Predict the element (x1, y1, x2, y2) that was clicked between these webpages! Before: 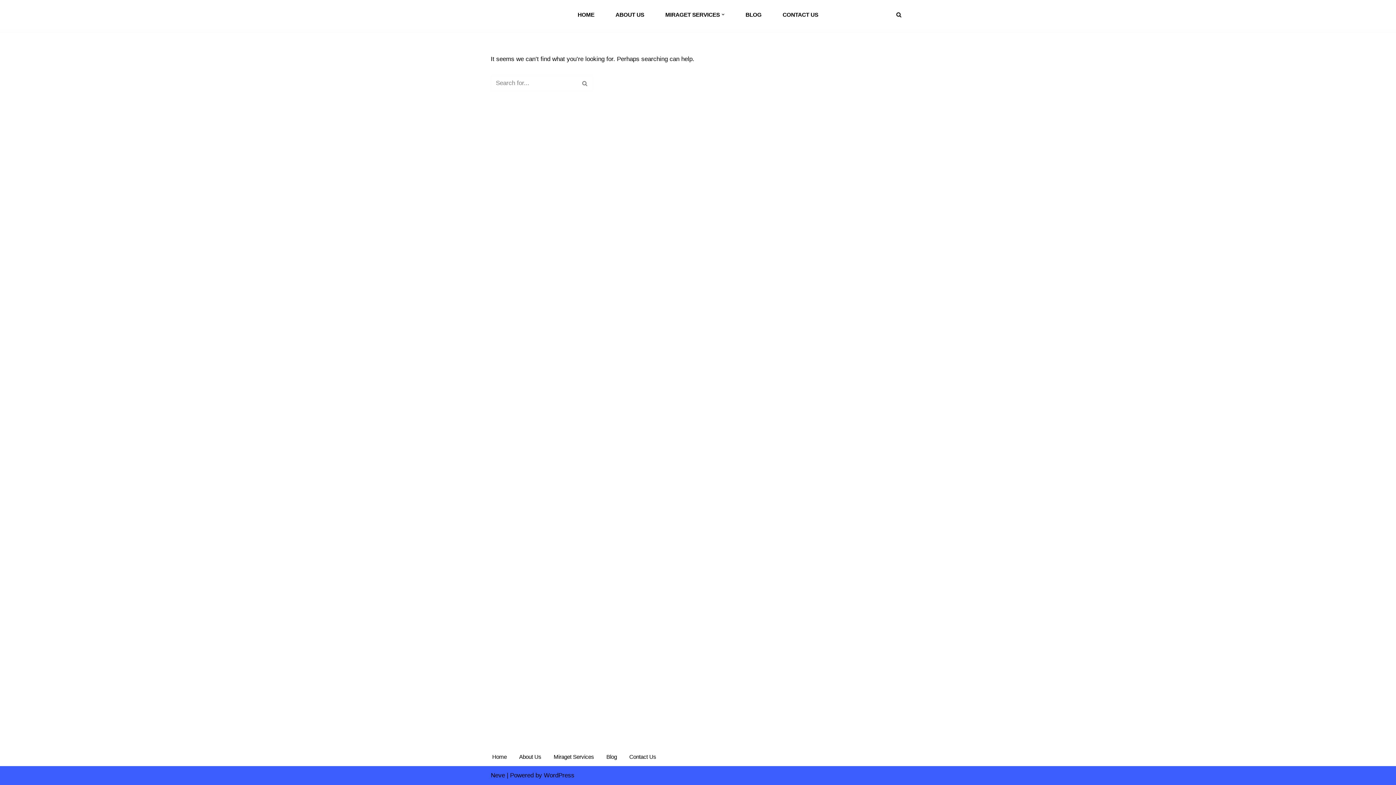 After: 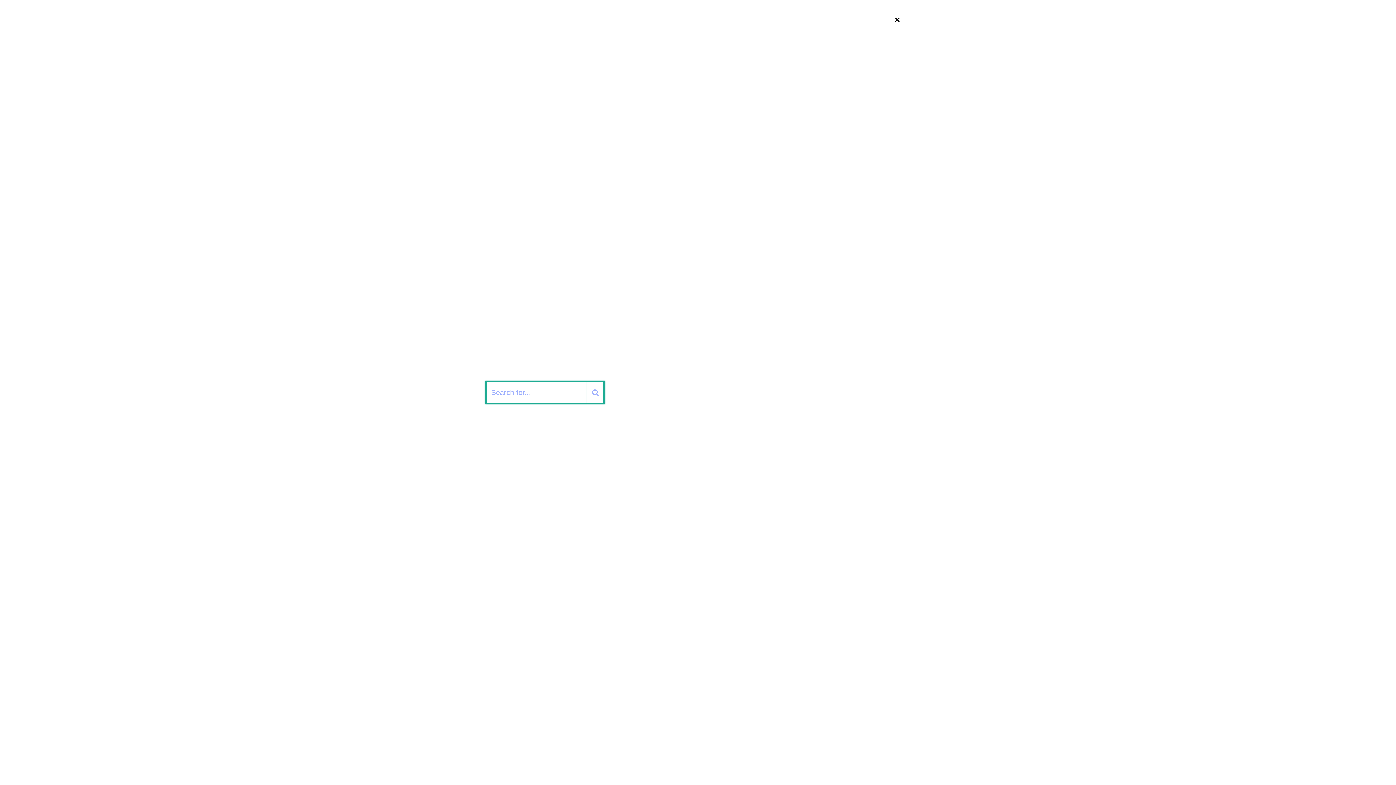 Action: label: Search bbox: (896, 11, 901, 17)